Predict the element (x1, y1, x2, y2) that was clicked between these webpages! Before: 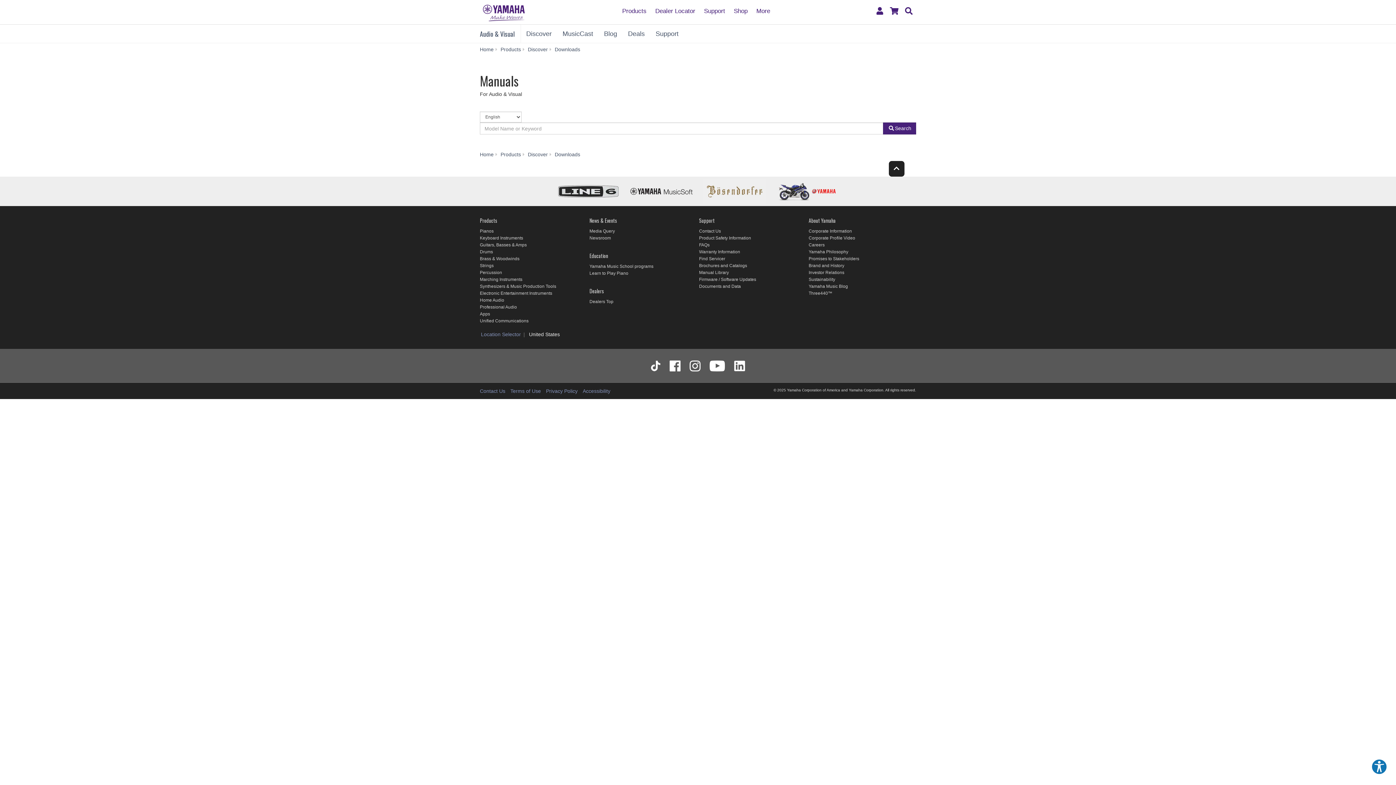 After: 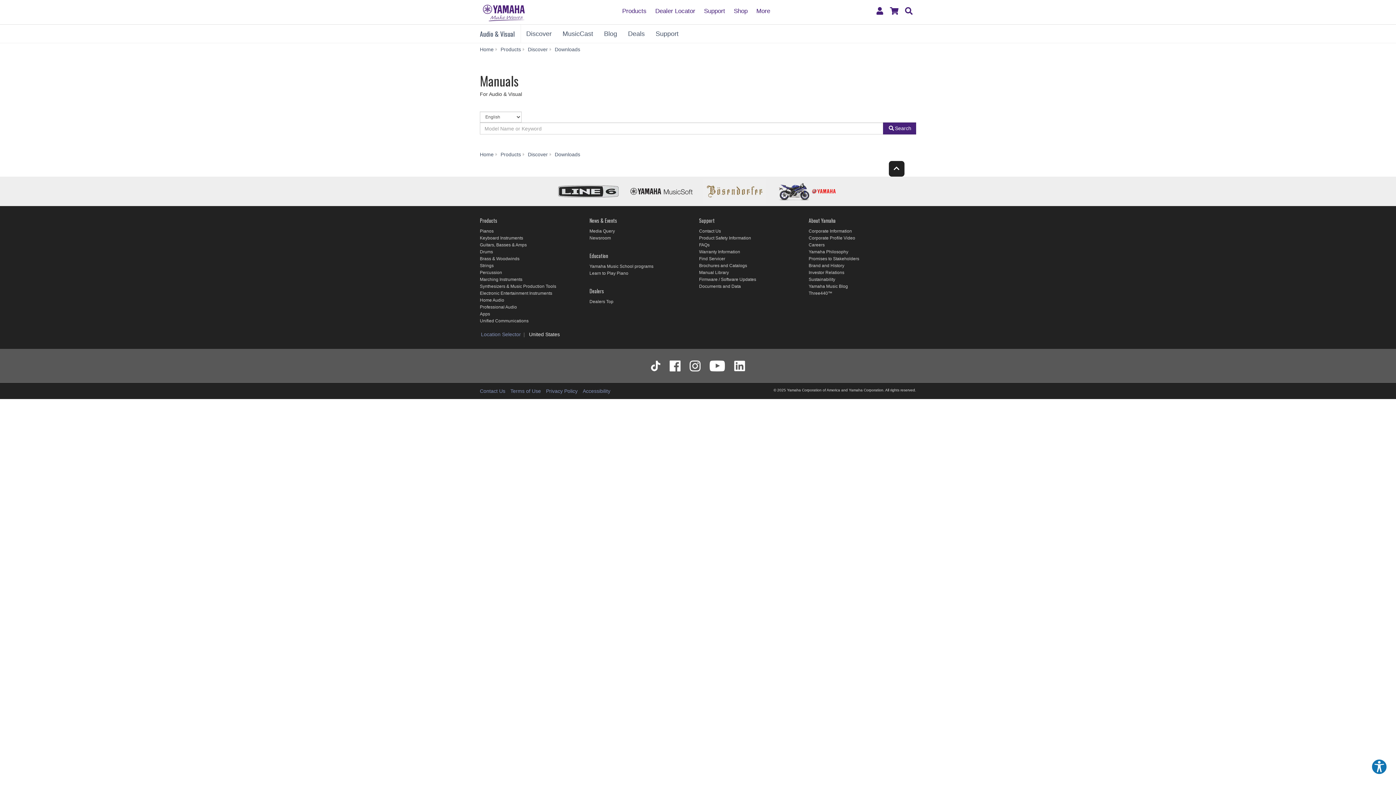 Action: bbox: (630, 178, 693, 203)